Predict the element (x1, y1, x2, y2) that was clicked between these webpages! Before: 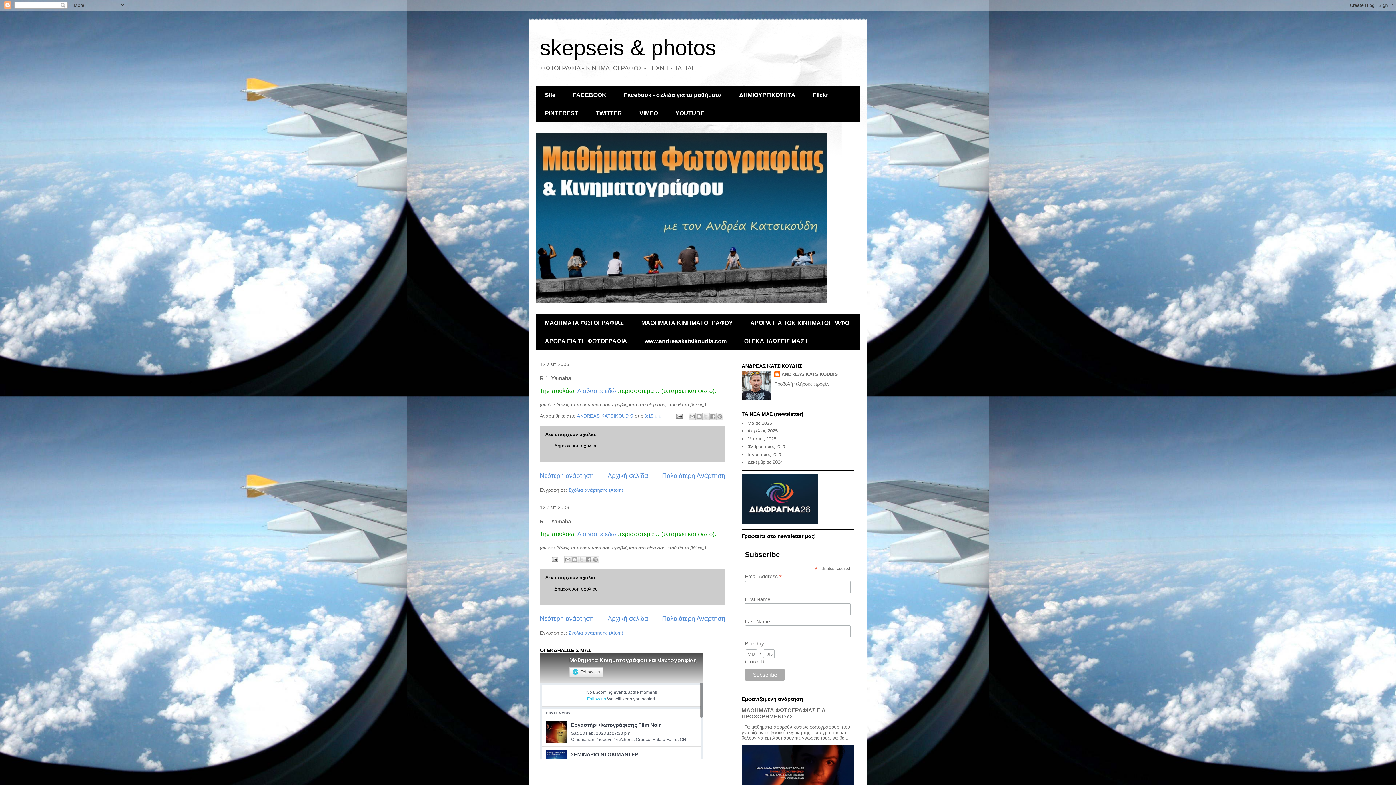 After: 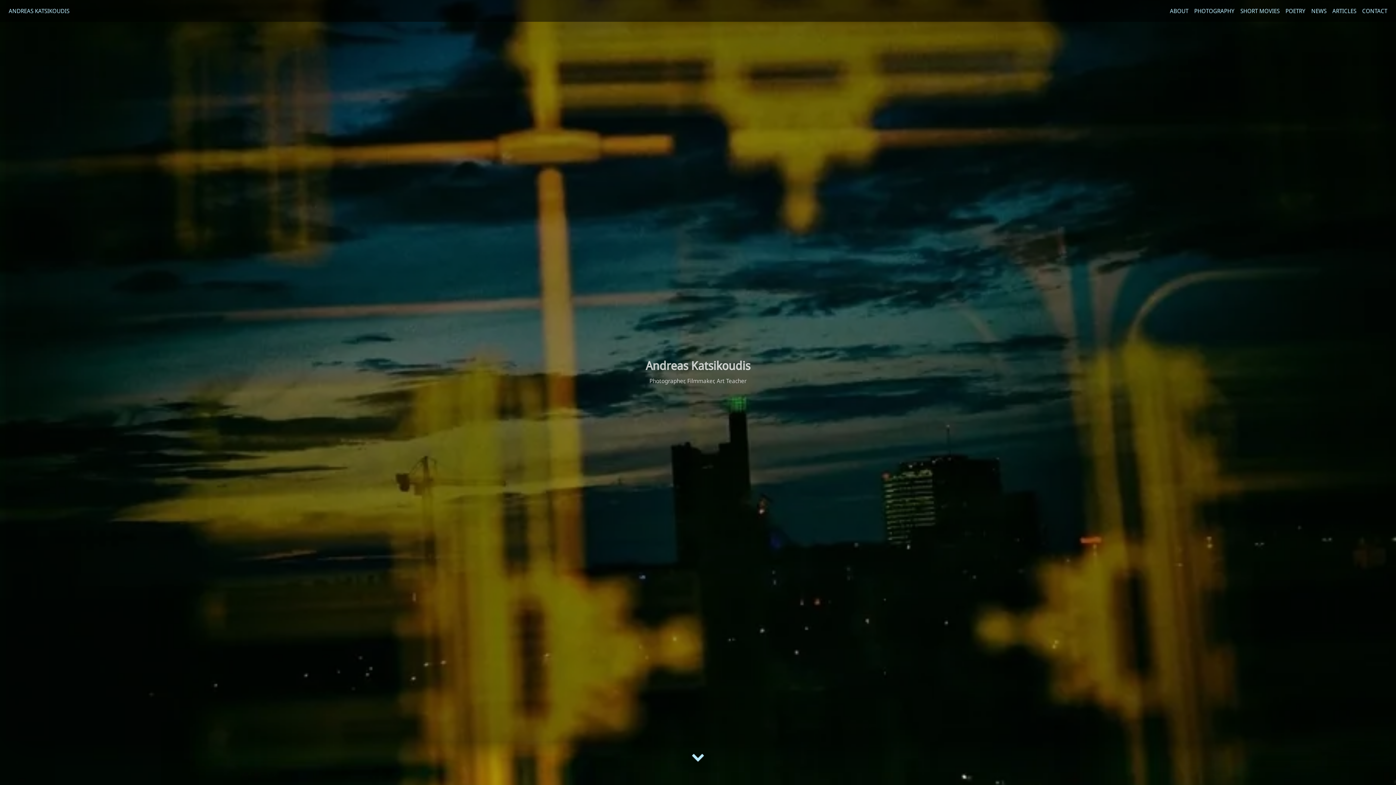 Action: bbox: (636, 332, 735, 350) label: www.andreaskatsikoudis.com